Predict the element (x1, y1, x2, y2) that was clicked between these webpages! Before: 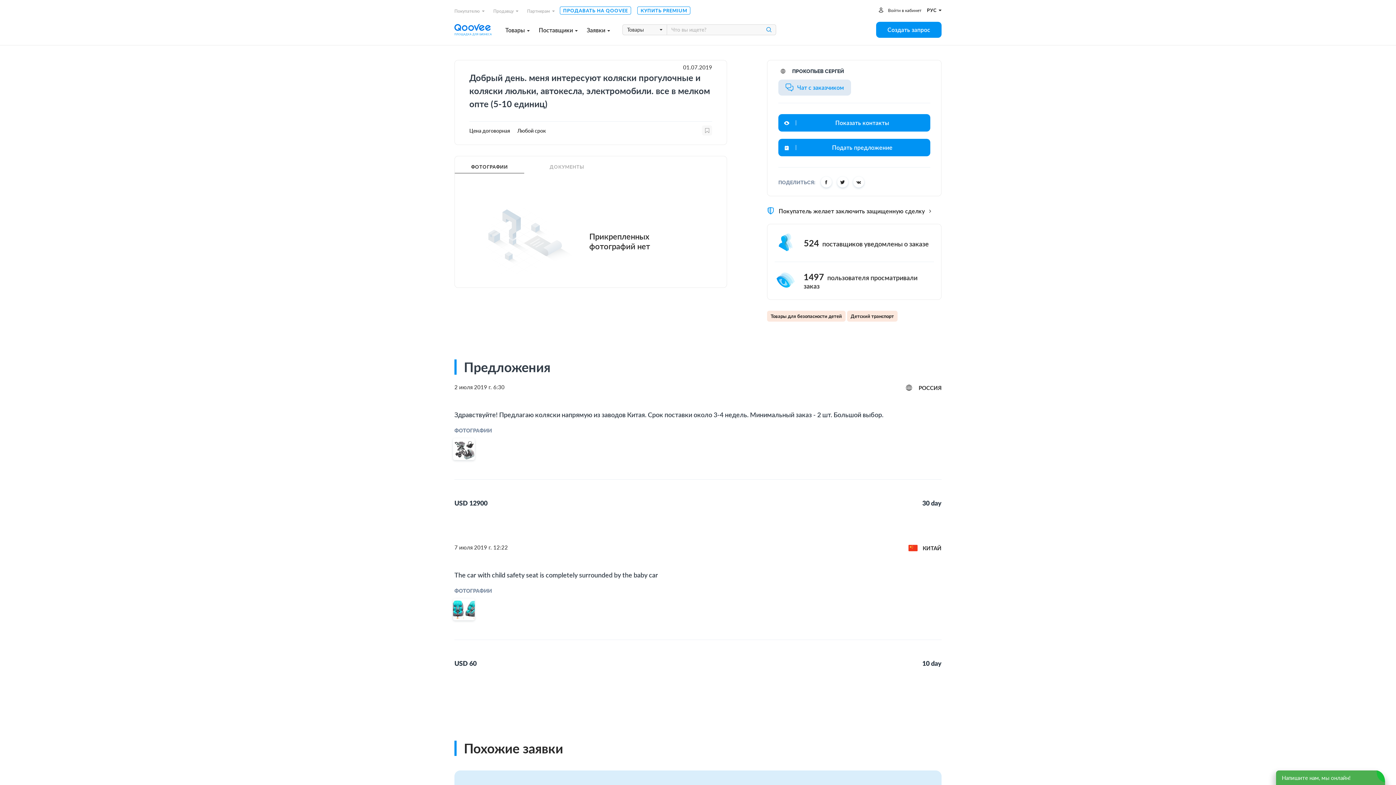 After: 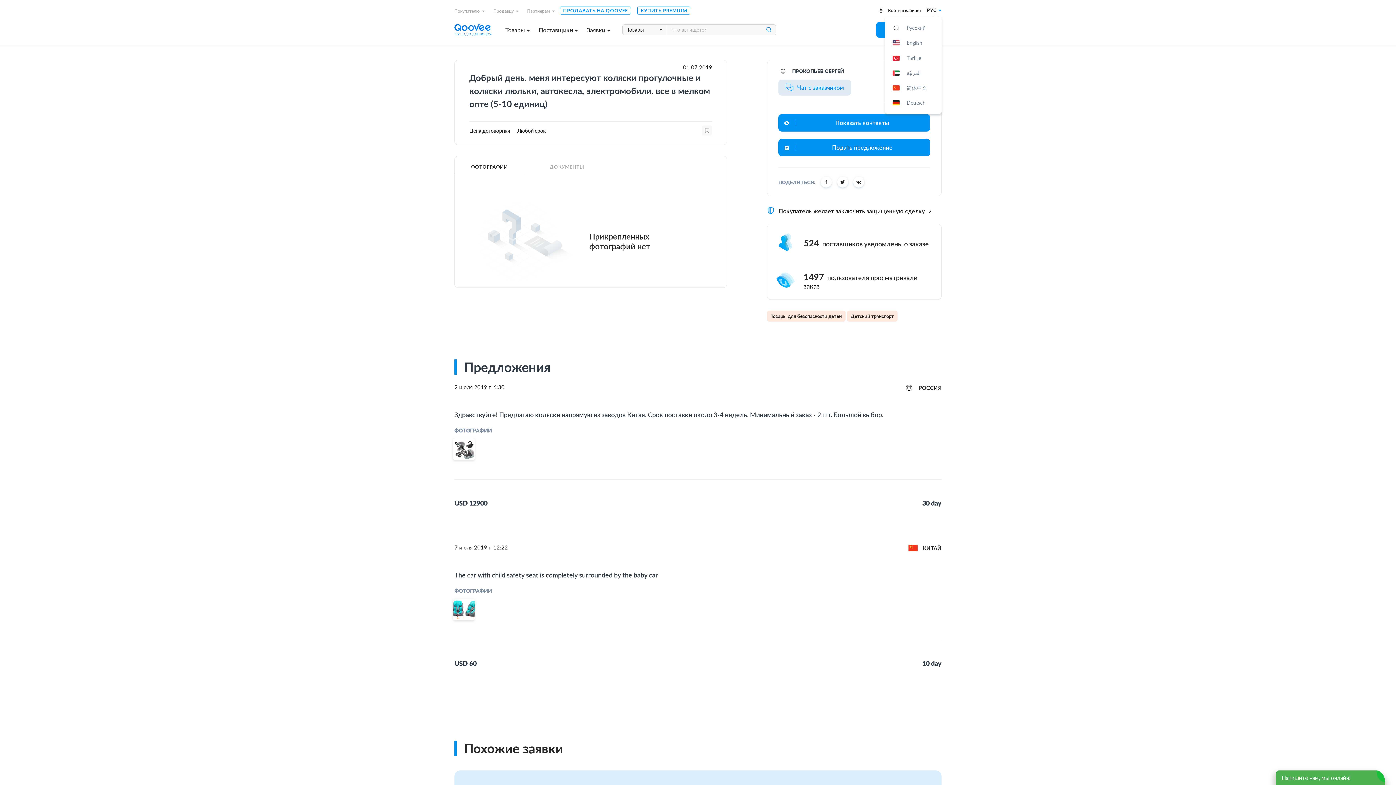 Action: bbox: (927, 7, 941, 13) label: РУС